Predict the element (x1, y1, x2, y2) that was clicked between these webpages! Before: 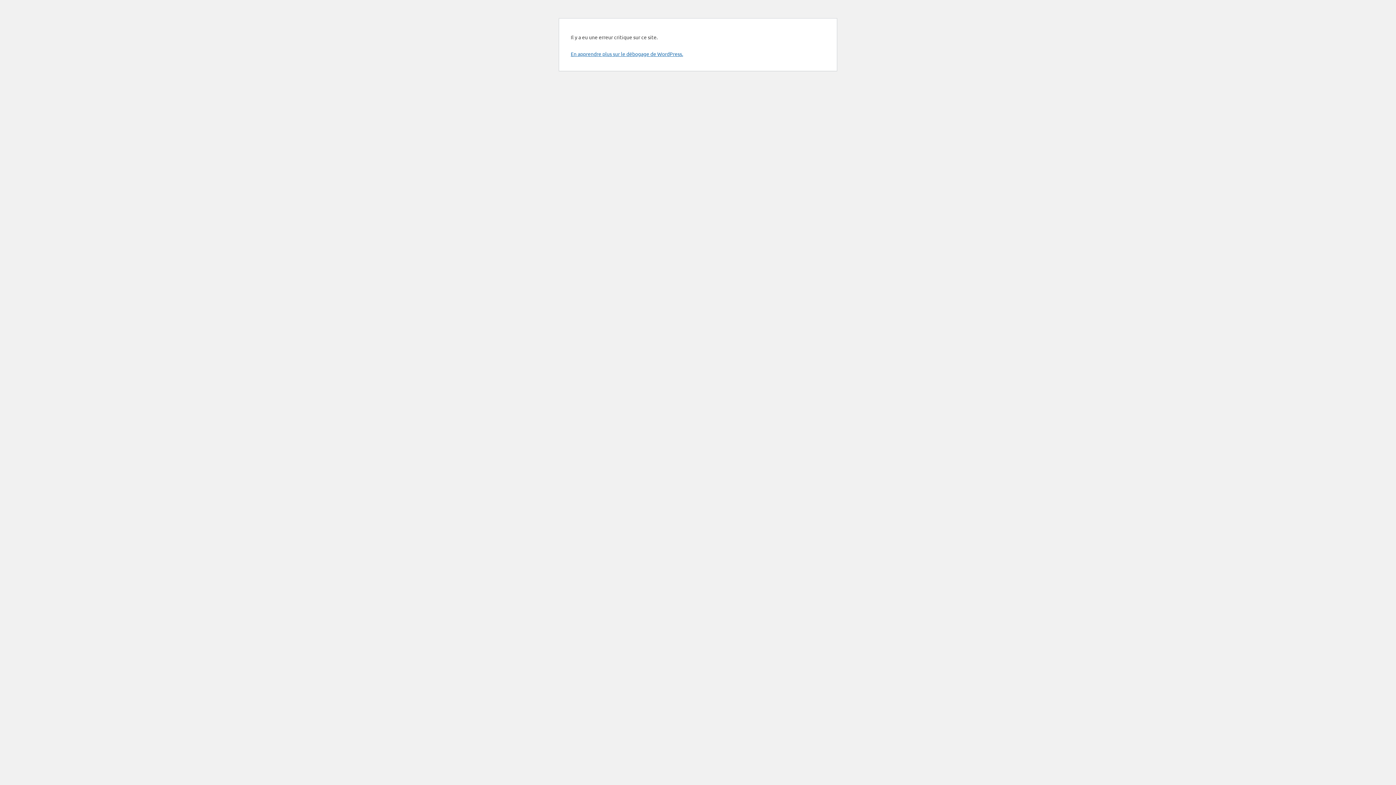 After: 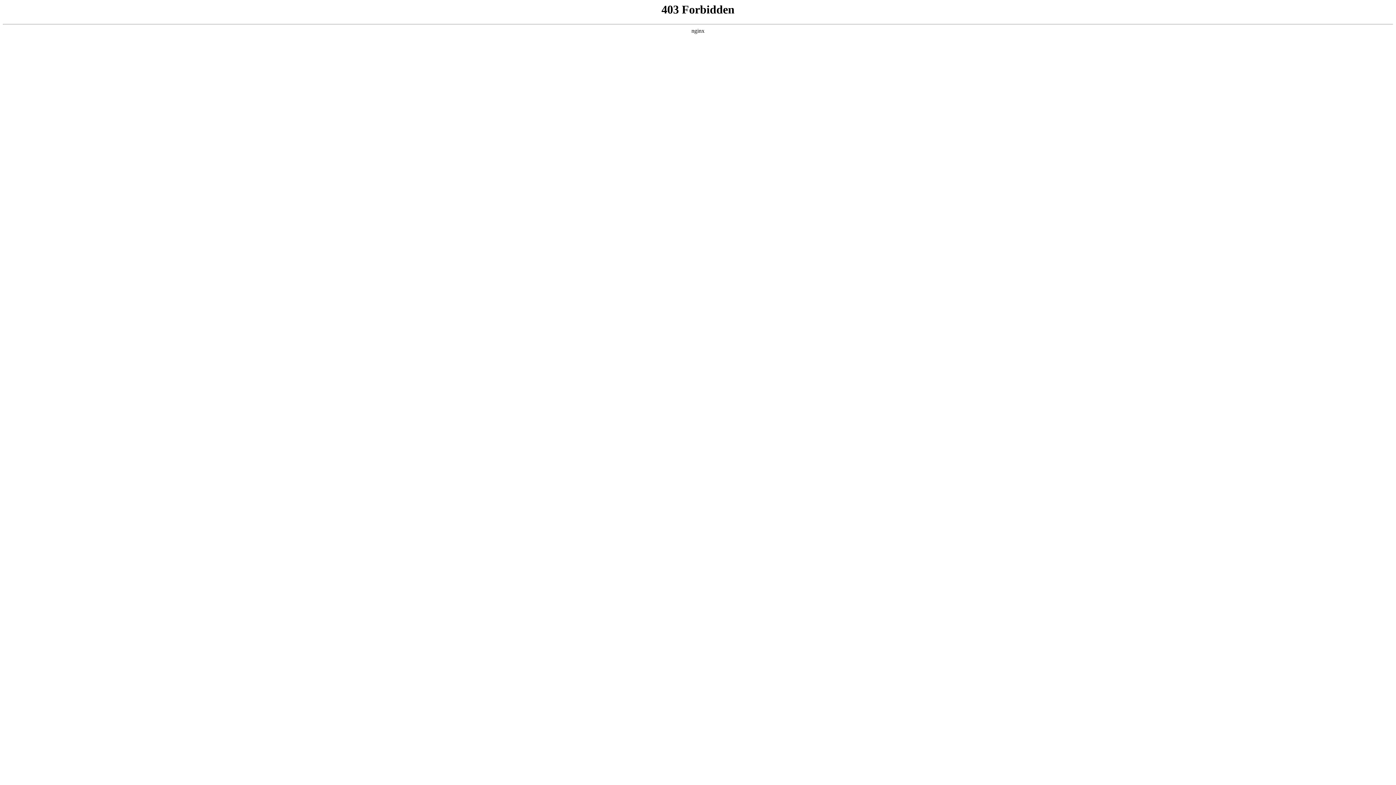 Action: bbox: (570, 50, 683, 57) label: En apprendre plus sur le débogage de WordPress.